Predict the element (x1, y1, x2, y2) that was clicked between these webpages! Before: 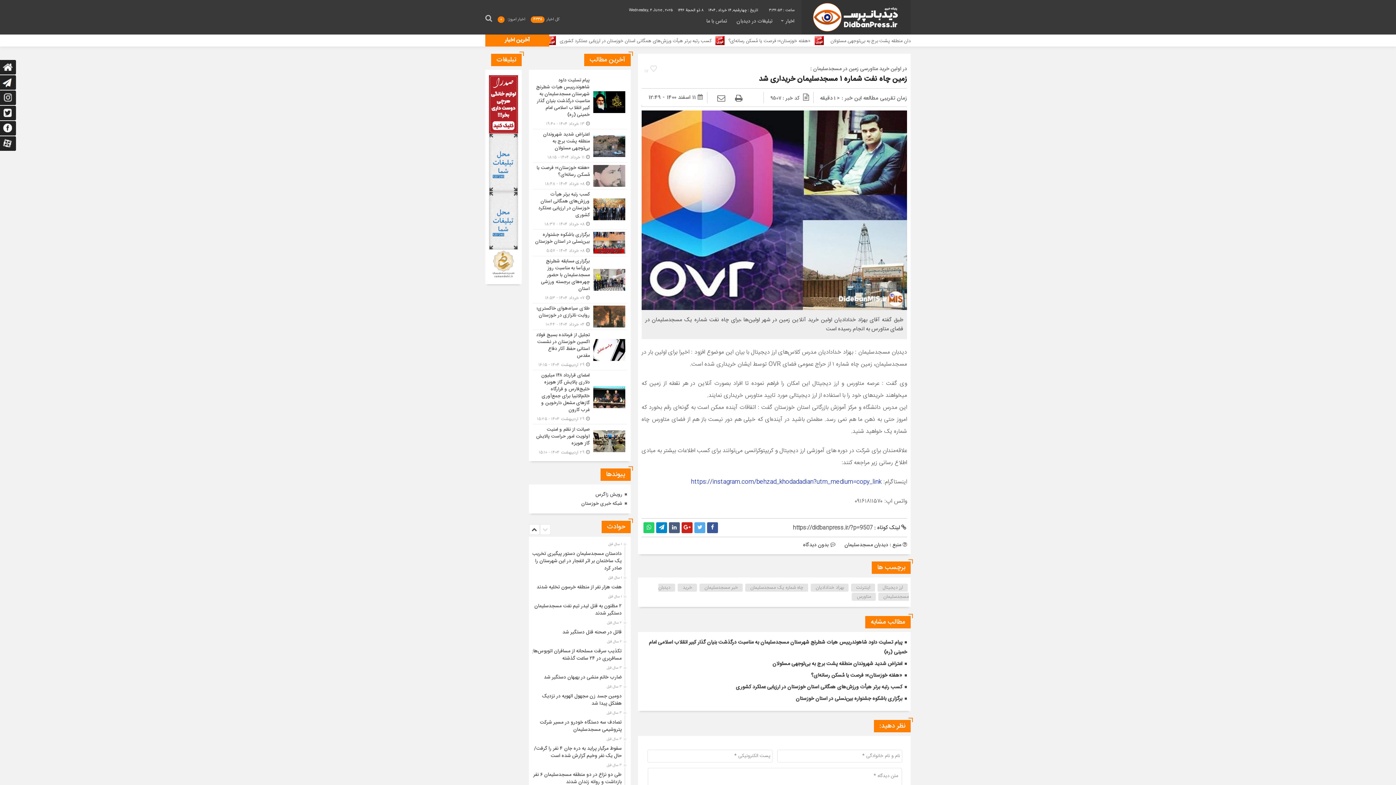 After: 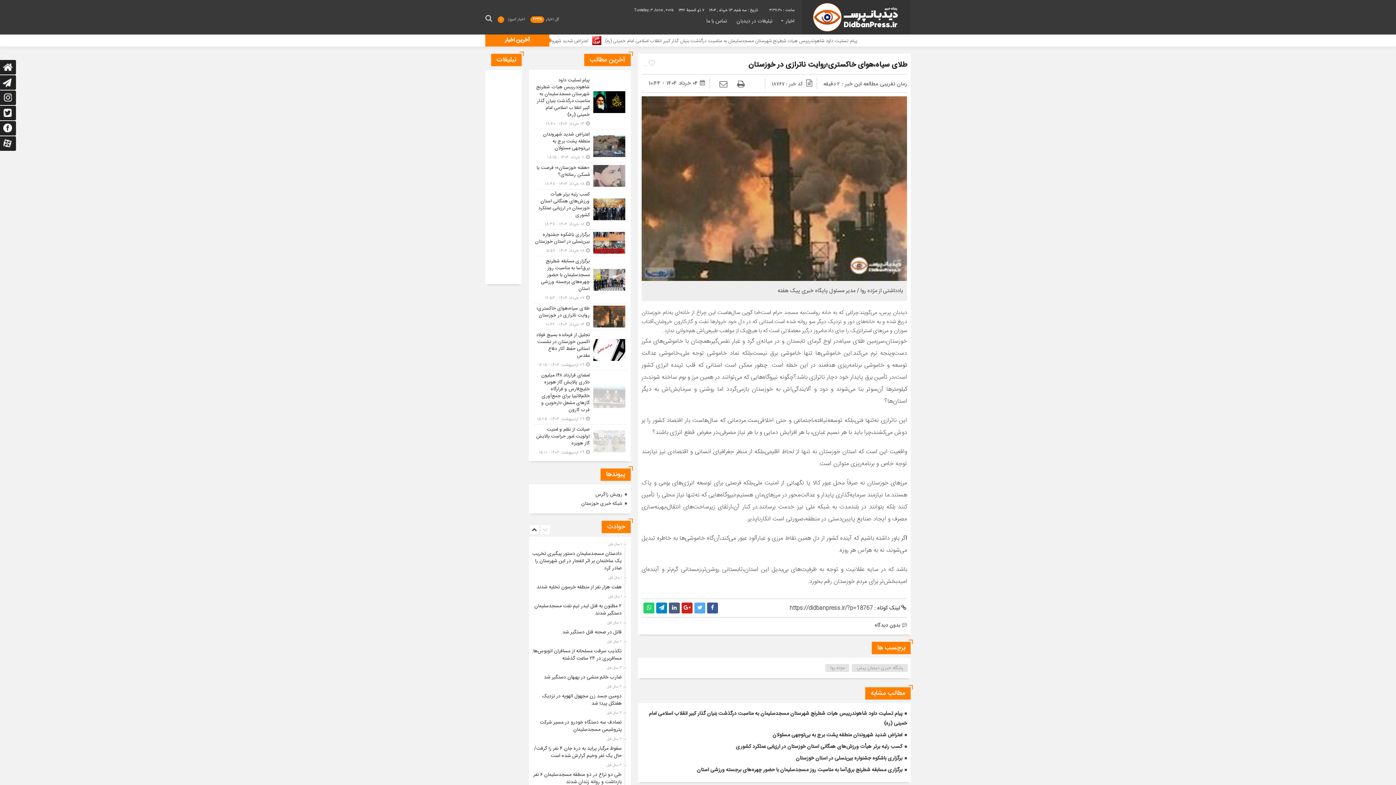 Action: bbox: (532, 303, 627, 329)